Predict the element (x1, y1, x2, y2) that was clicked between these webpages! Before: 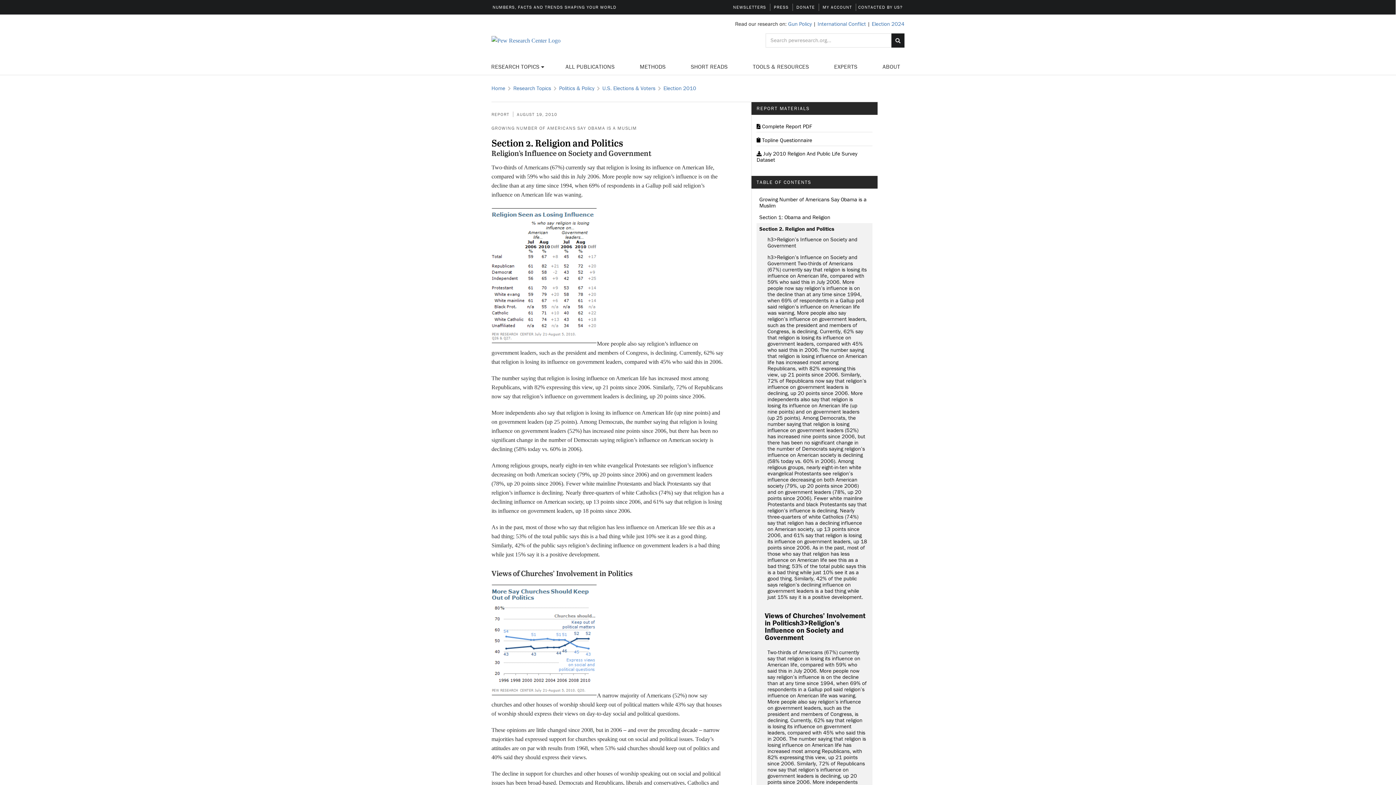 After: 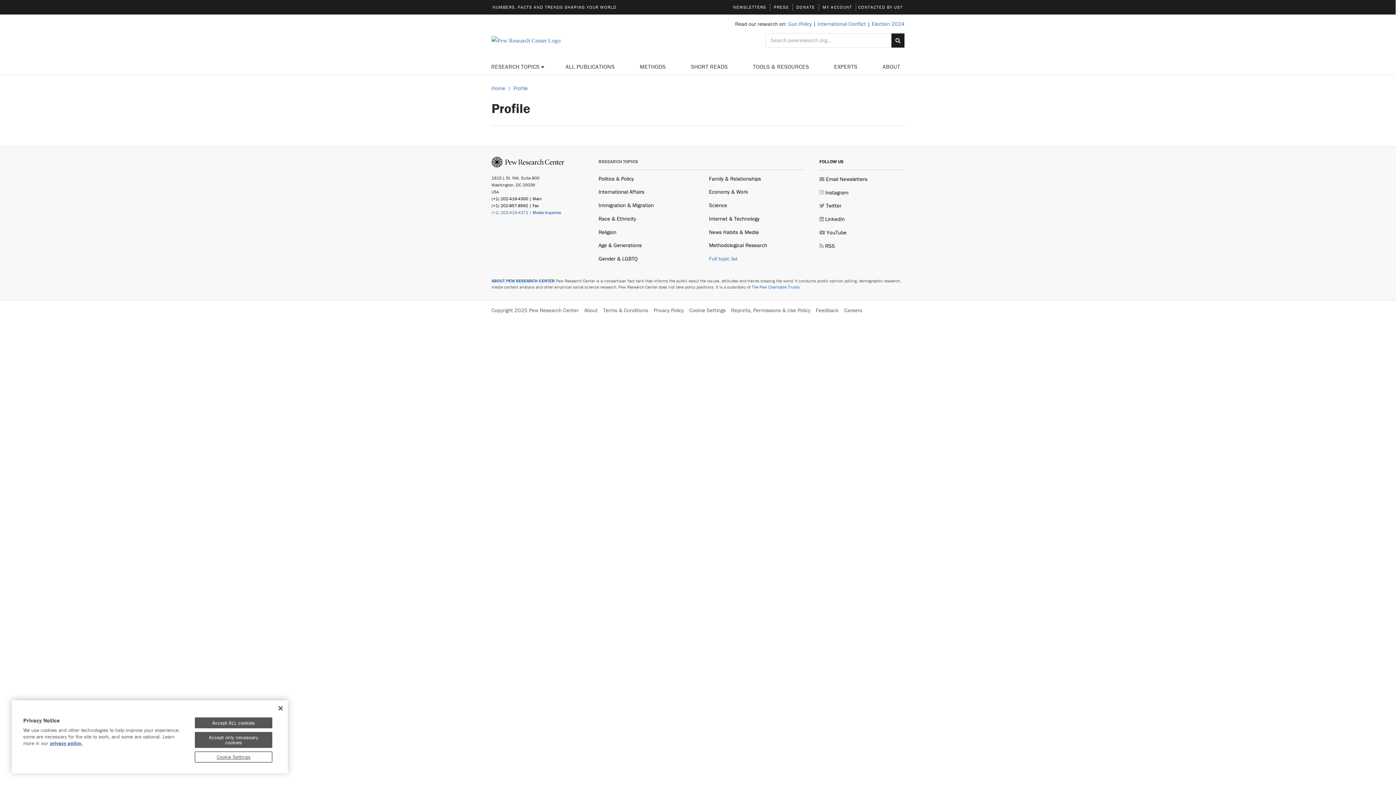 Action: bbox: (819, 3, 856, 11) label: MY ACCOUNT